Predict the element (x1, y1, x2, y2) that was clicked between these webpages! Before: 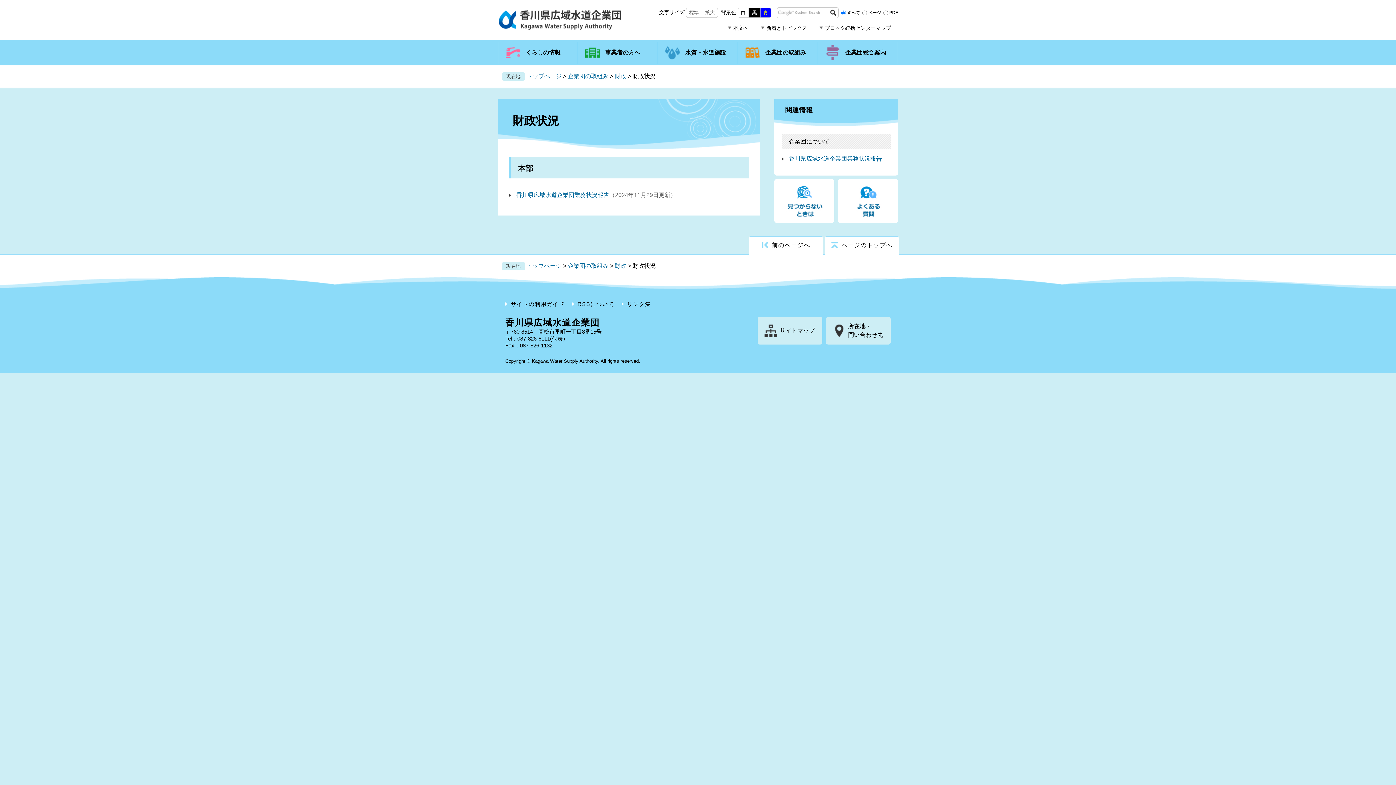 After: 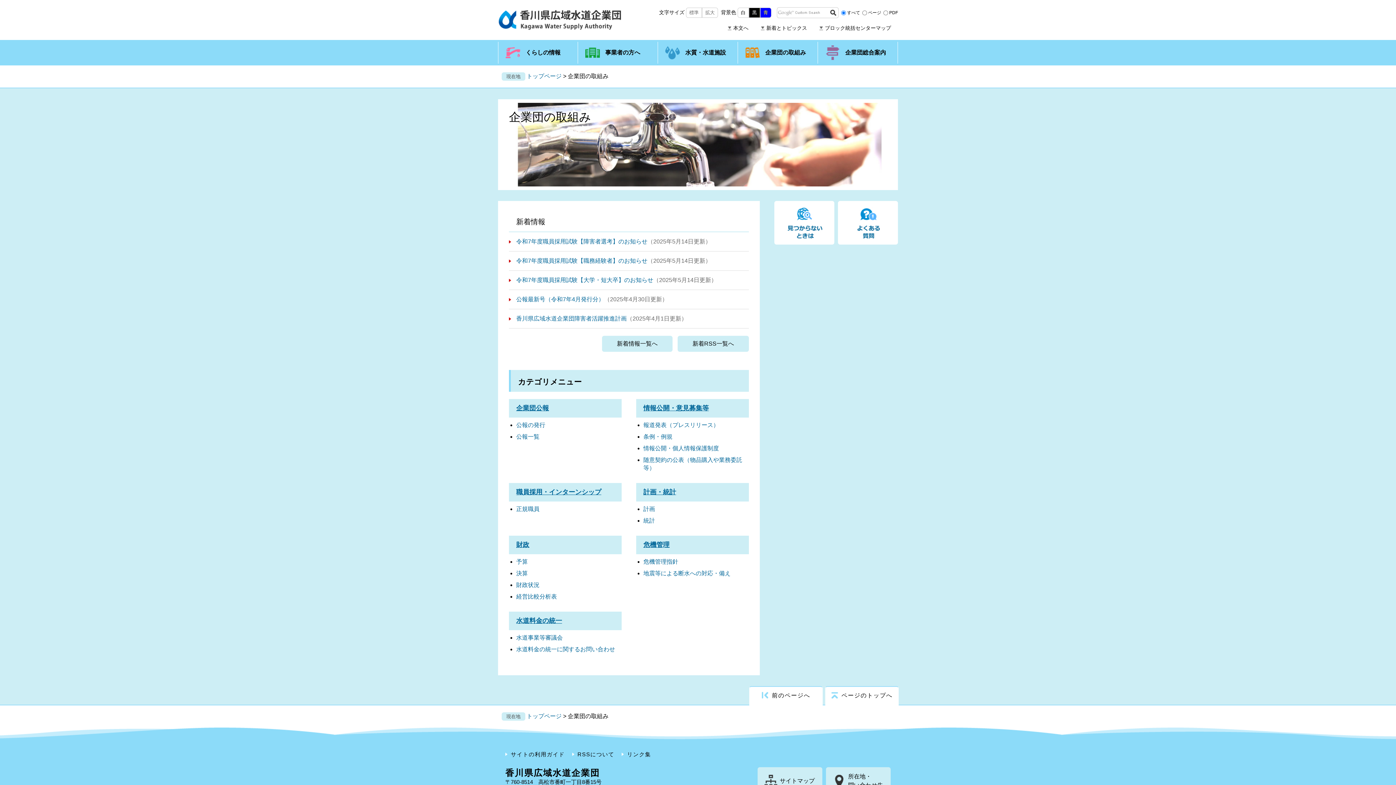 Action: bbox: (738, 41, 817, 63) label: 企業団の取組み